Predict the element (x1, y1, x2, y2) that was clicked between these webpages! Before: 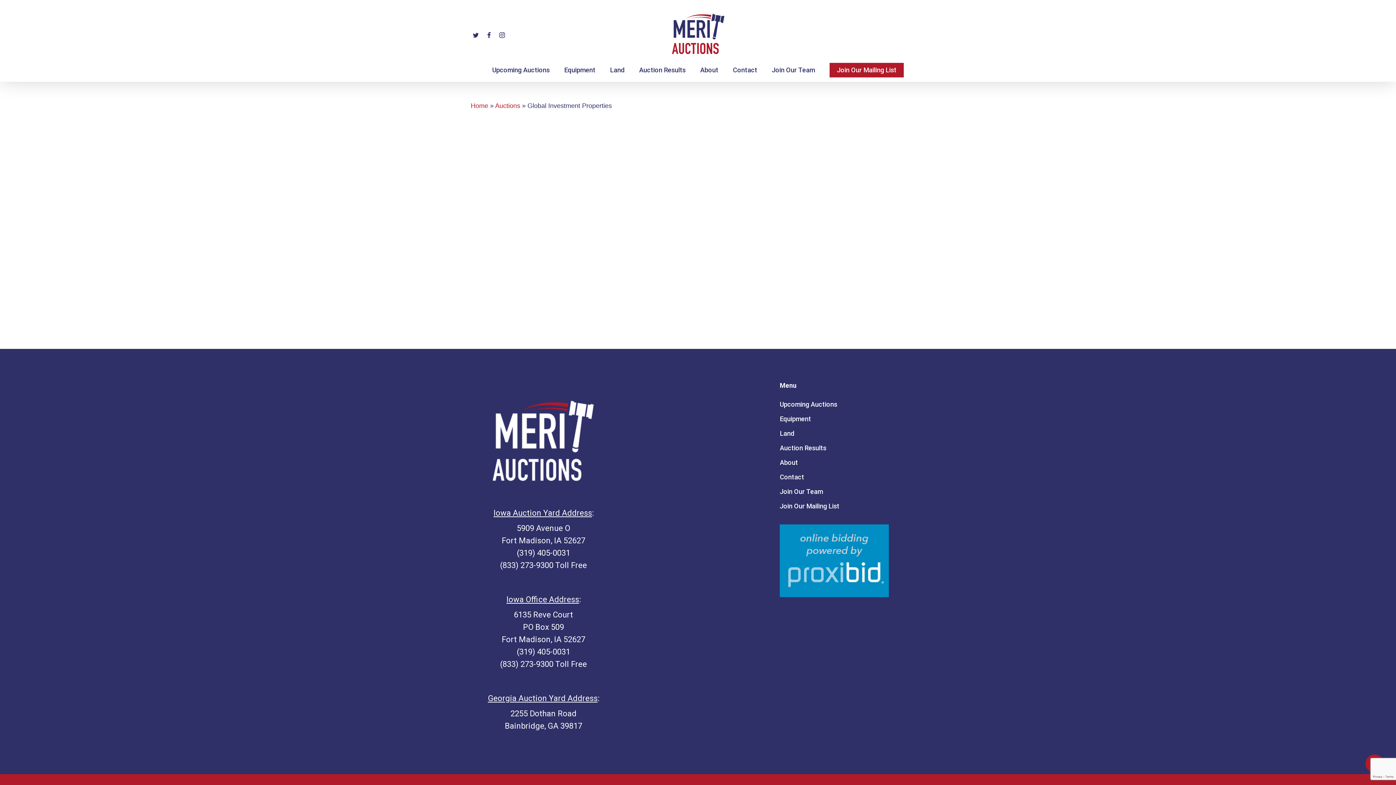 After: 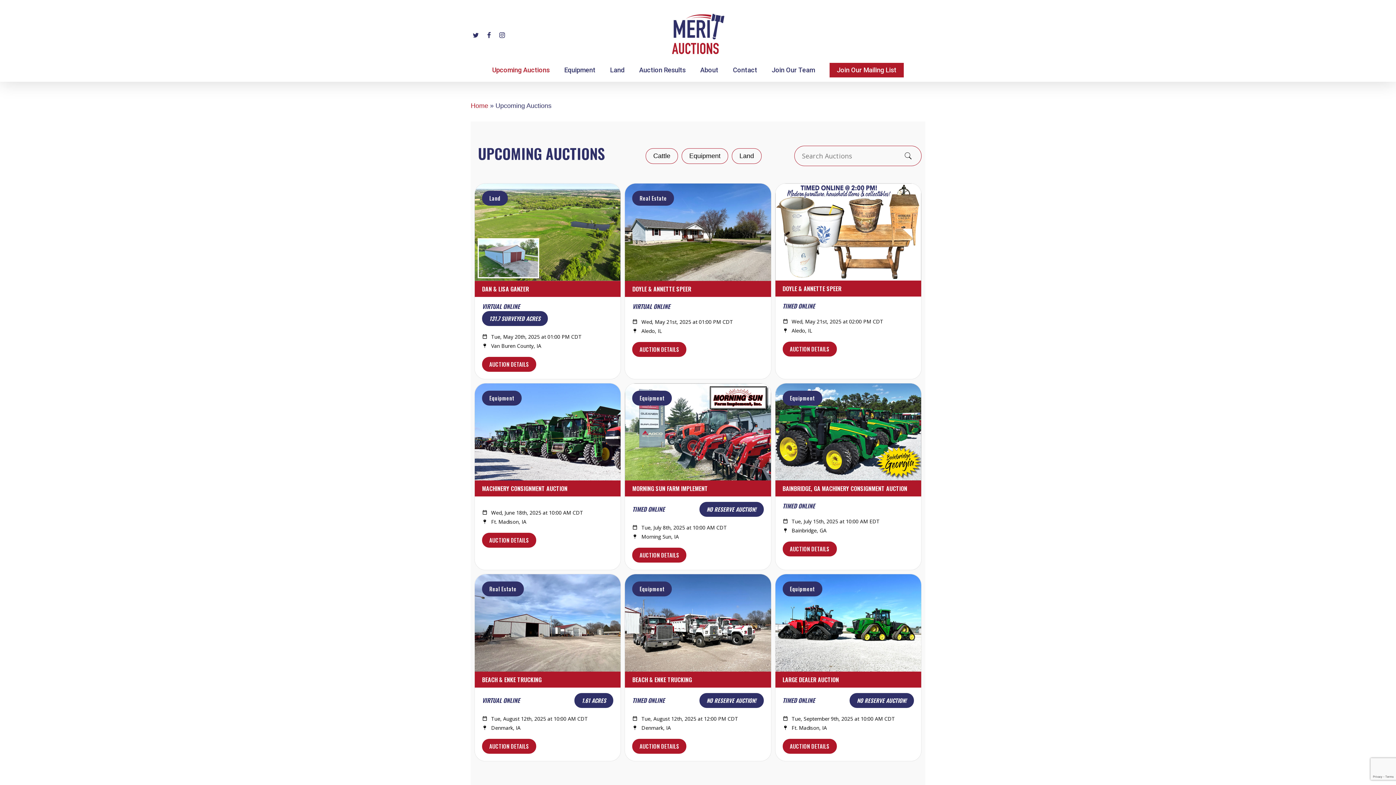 Action: label: Upcoming Auctions bbox: (485, 65, 557, 74)